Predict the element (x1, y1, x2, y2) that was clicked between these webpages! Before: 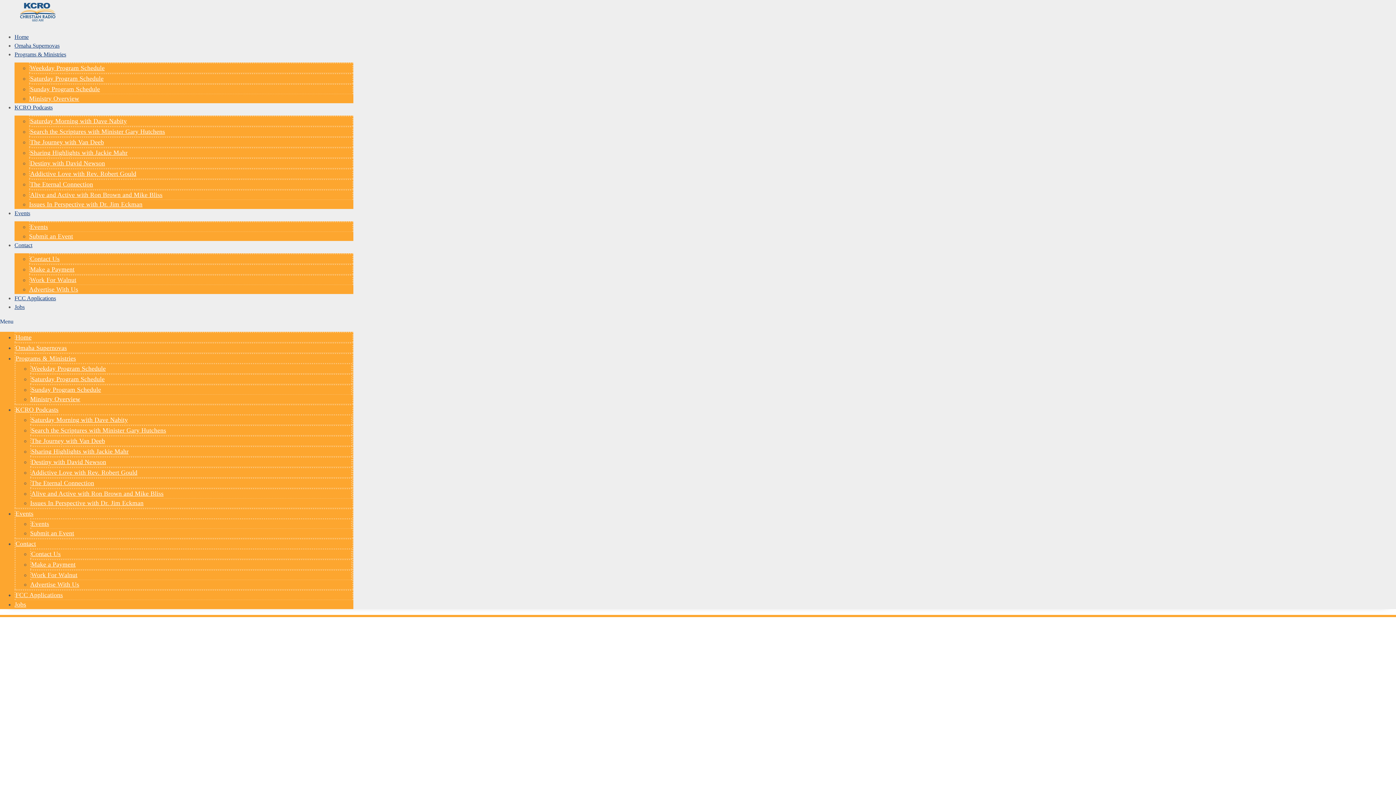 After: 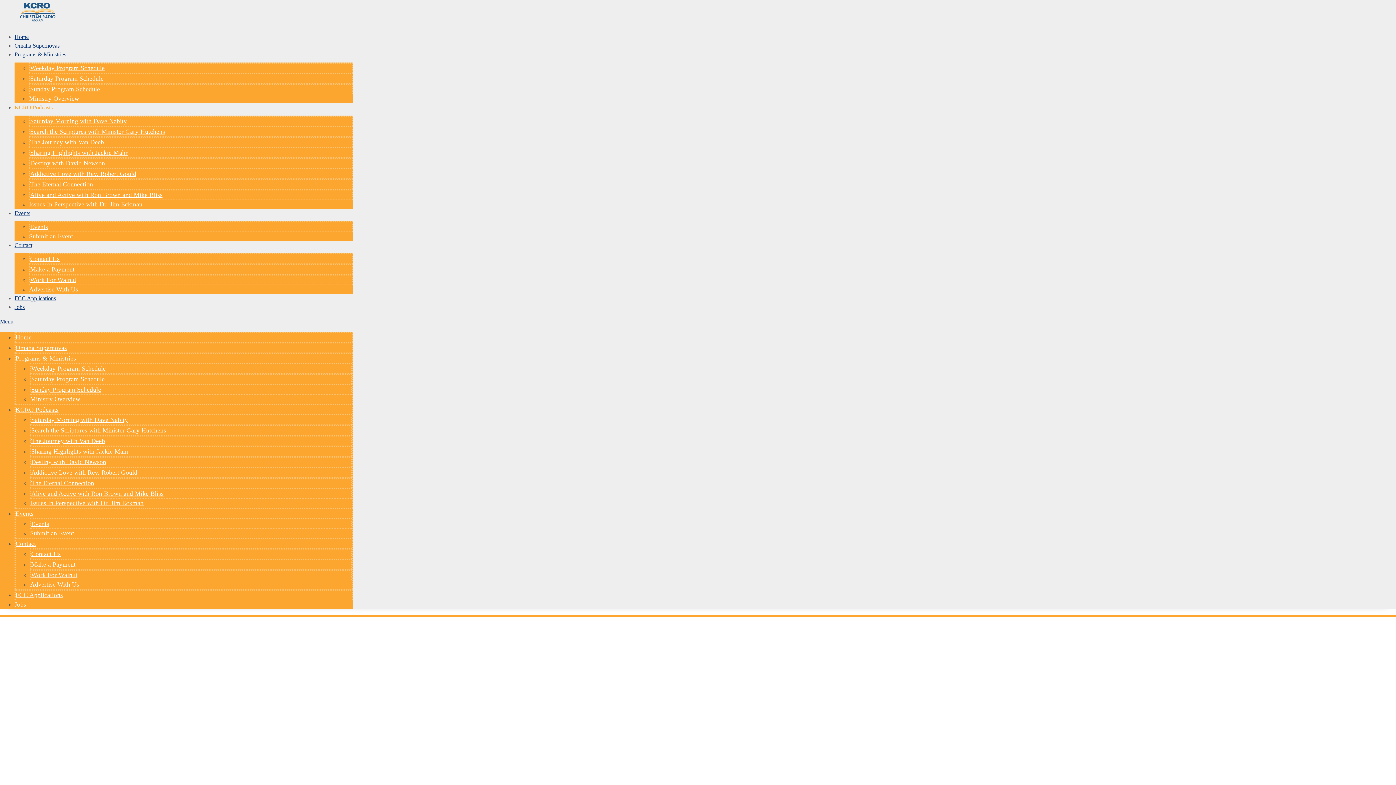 Action: label: KCRO Podcasts bbox: (14, 104, 52, 110)